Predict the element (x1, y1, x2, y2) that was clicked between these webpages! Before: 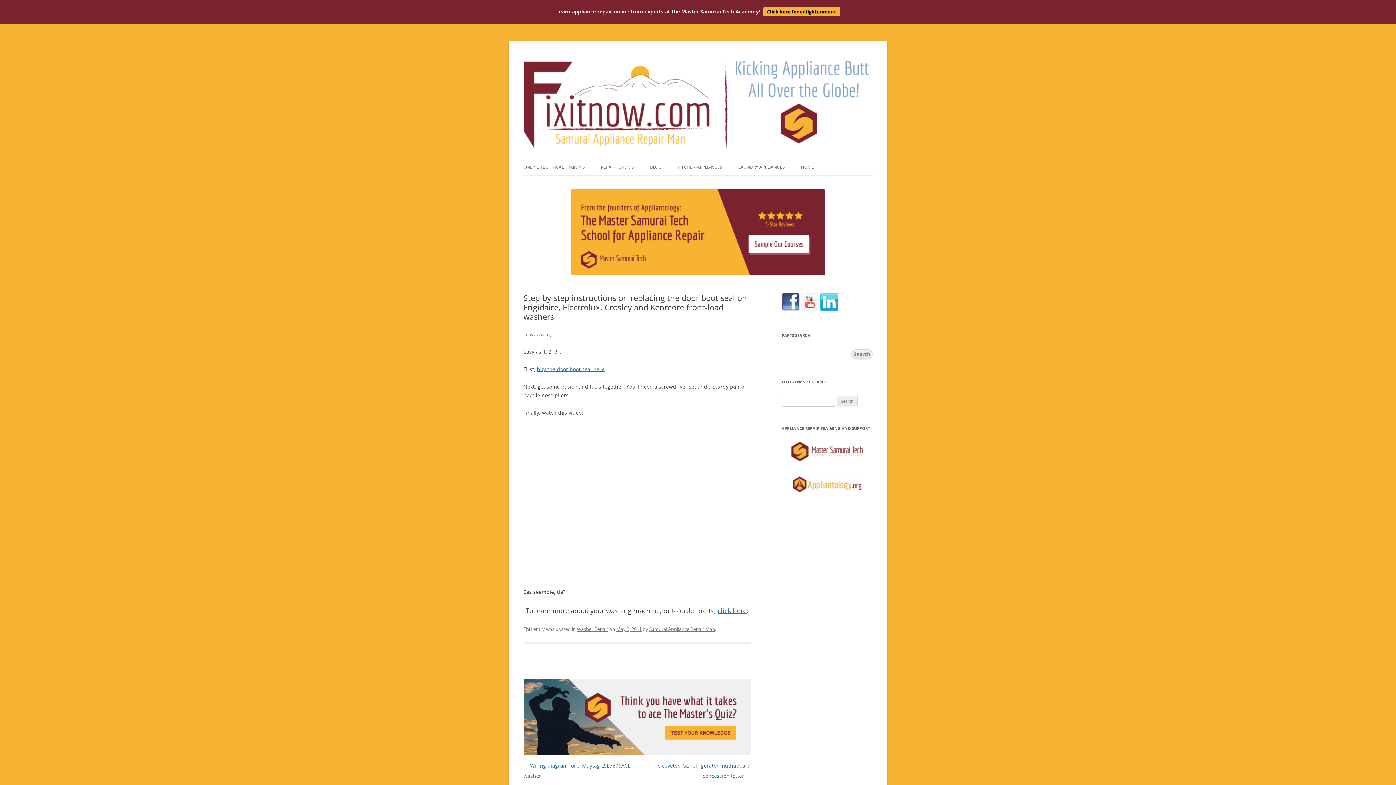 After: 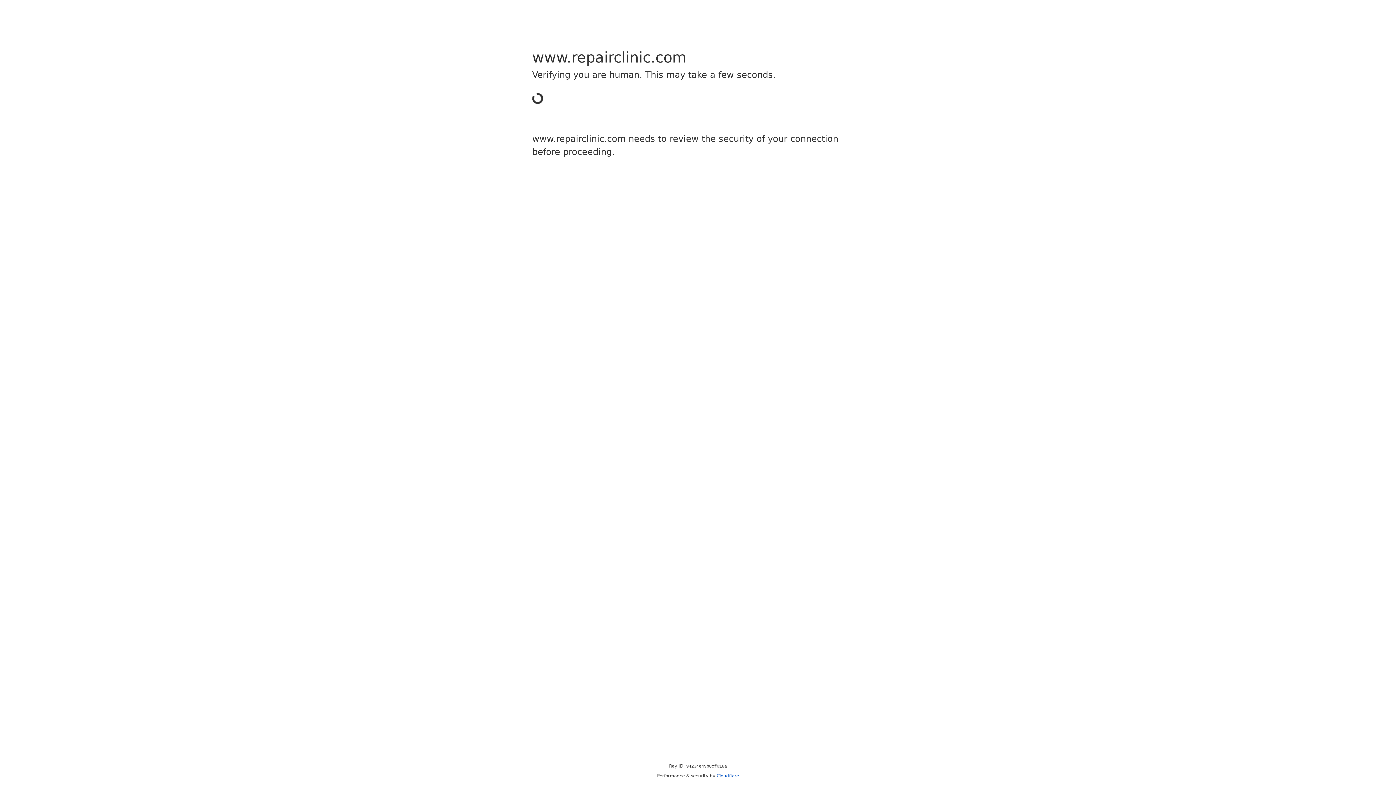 Action: label: click here bbox: (717, 606, 746, 615)